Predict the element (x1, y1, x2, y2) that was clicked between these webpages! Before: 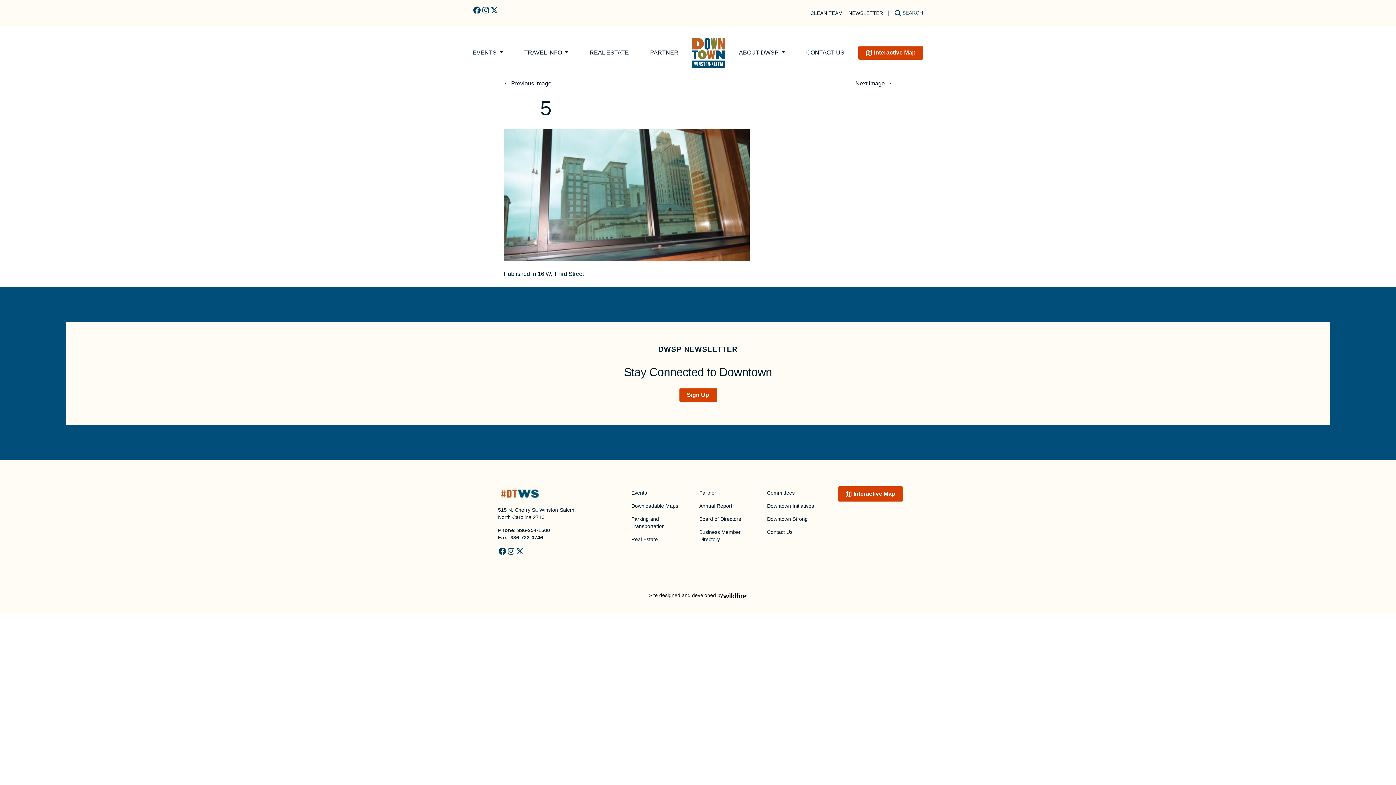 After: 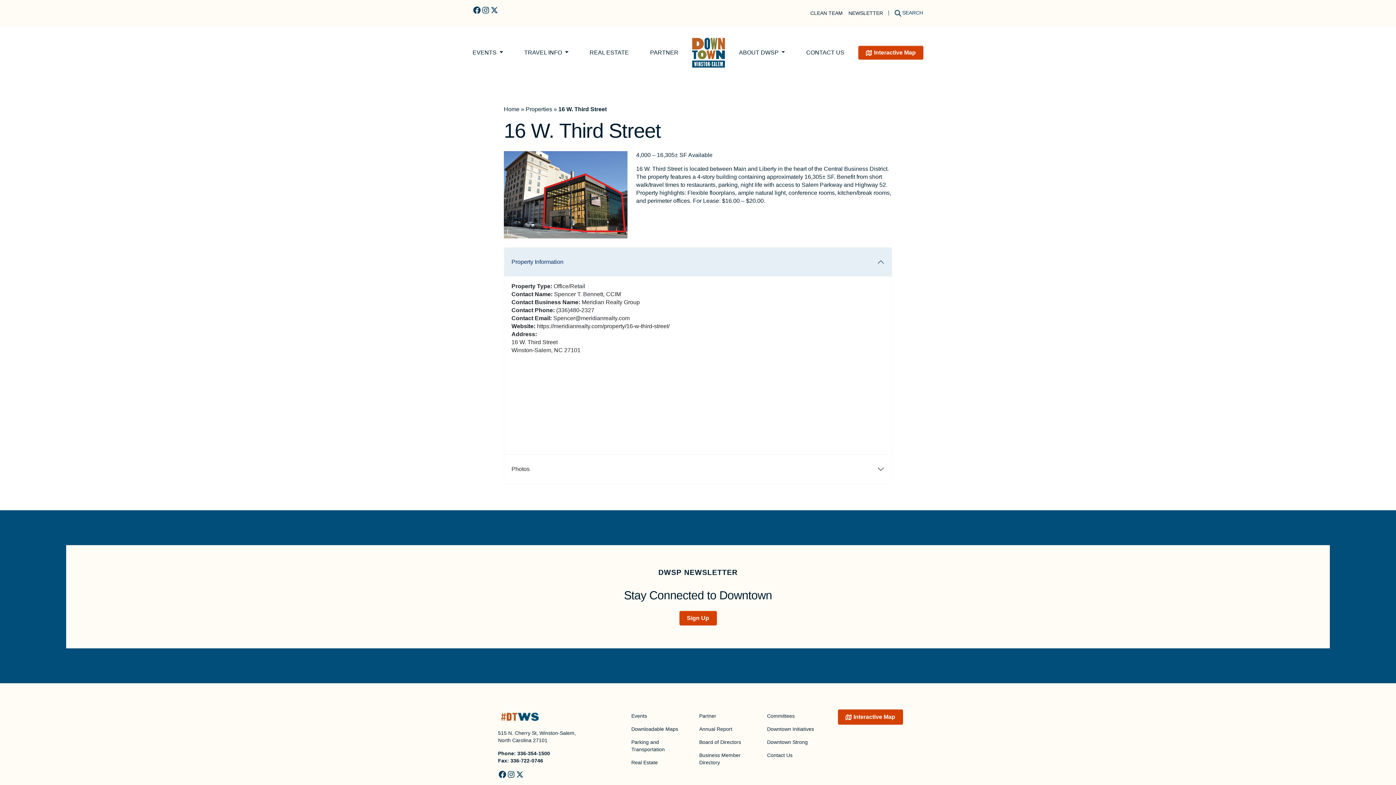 Action: label: Published in 16 W. Third Street bbox: (504, 270, 584, 277)